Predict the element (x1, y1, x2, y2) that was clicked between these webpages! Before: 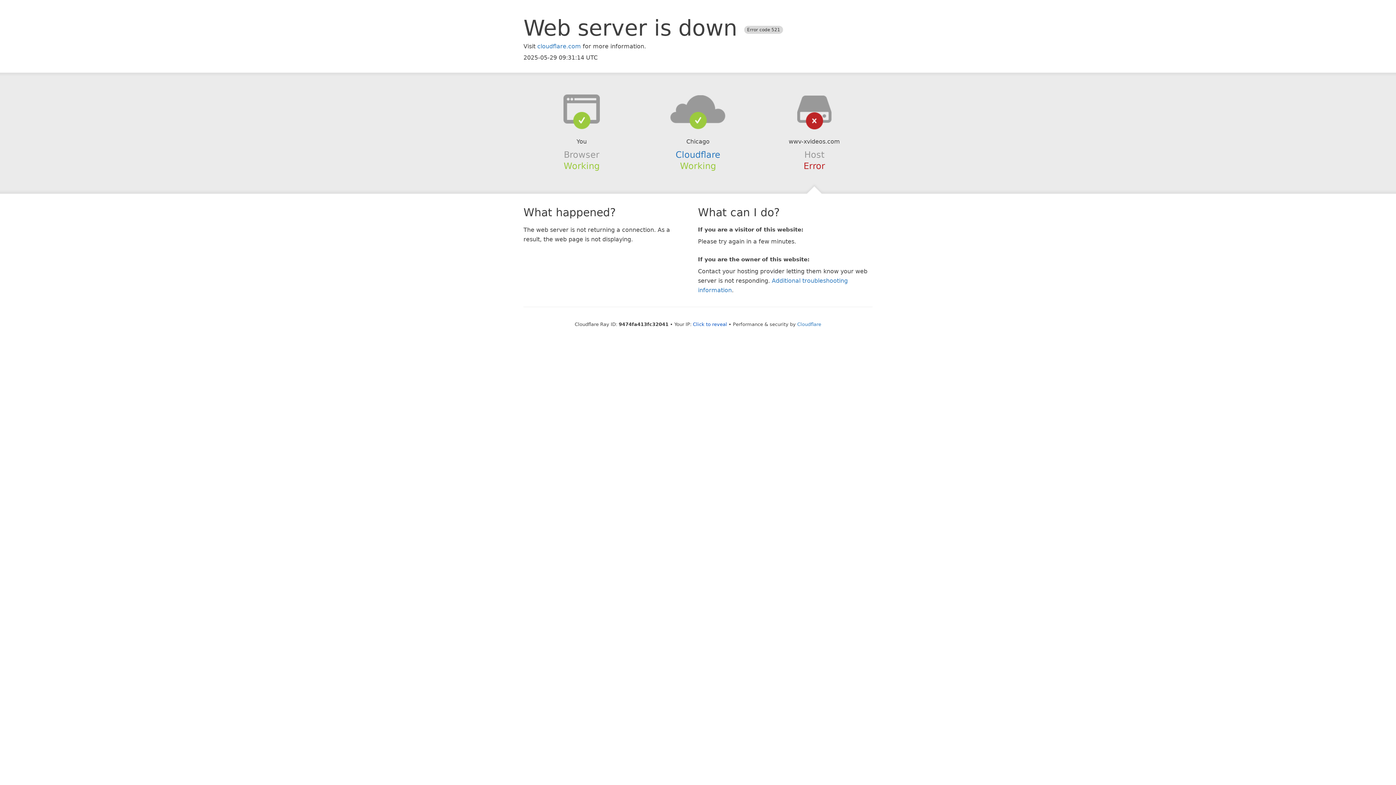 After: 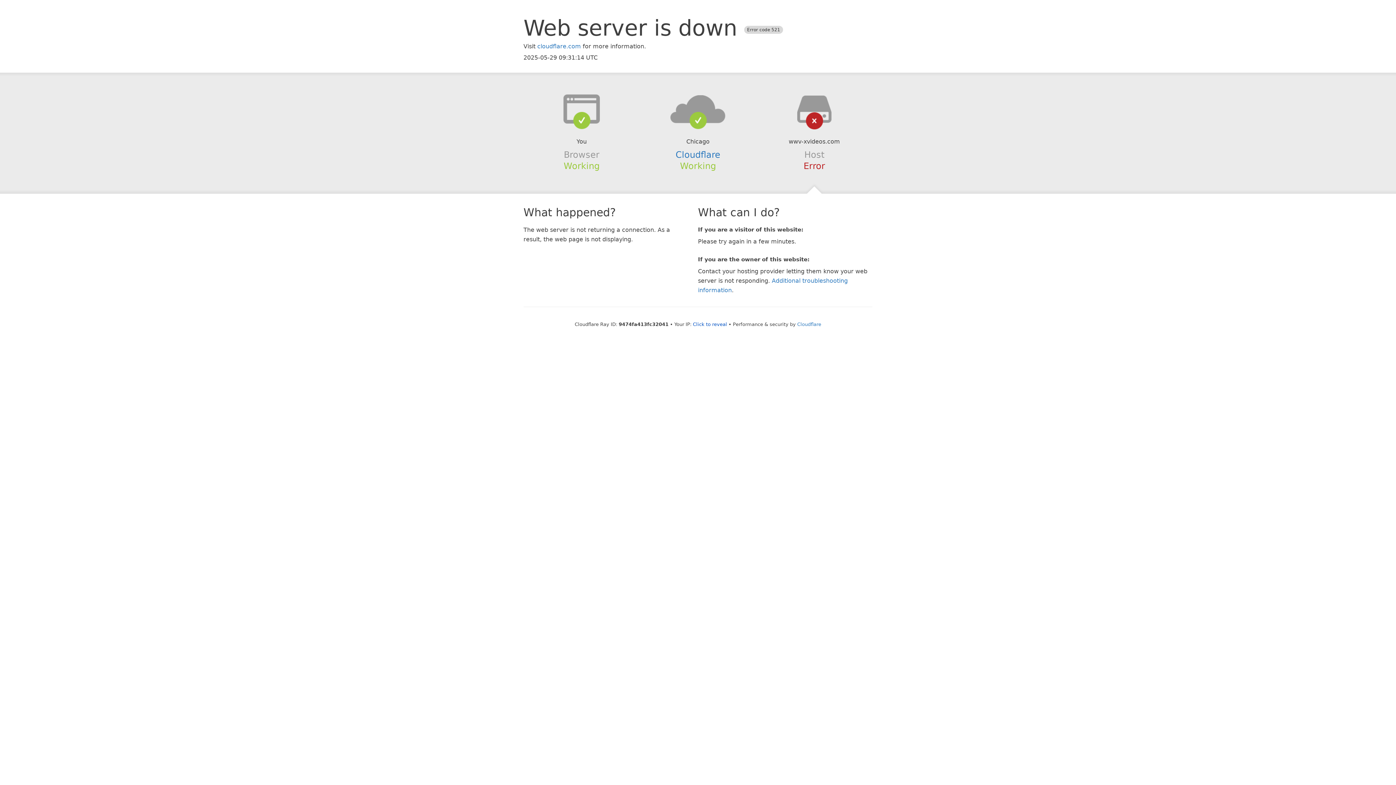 Action: bbox: (639, 94, 756, 123)